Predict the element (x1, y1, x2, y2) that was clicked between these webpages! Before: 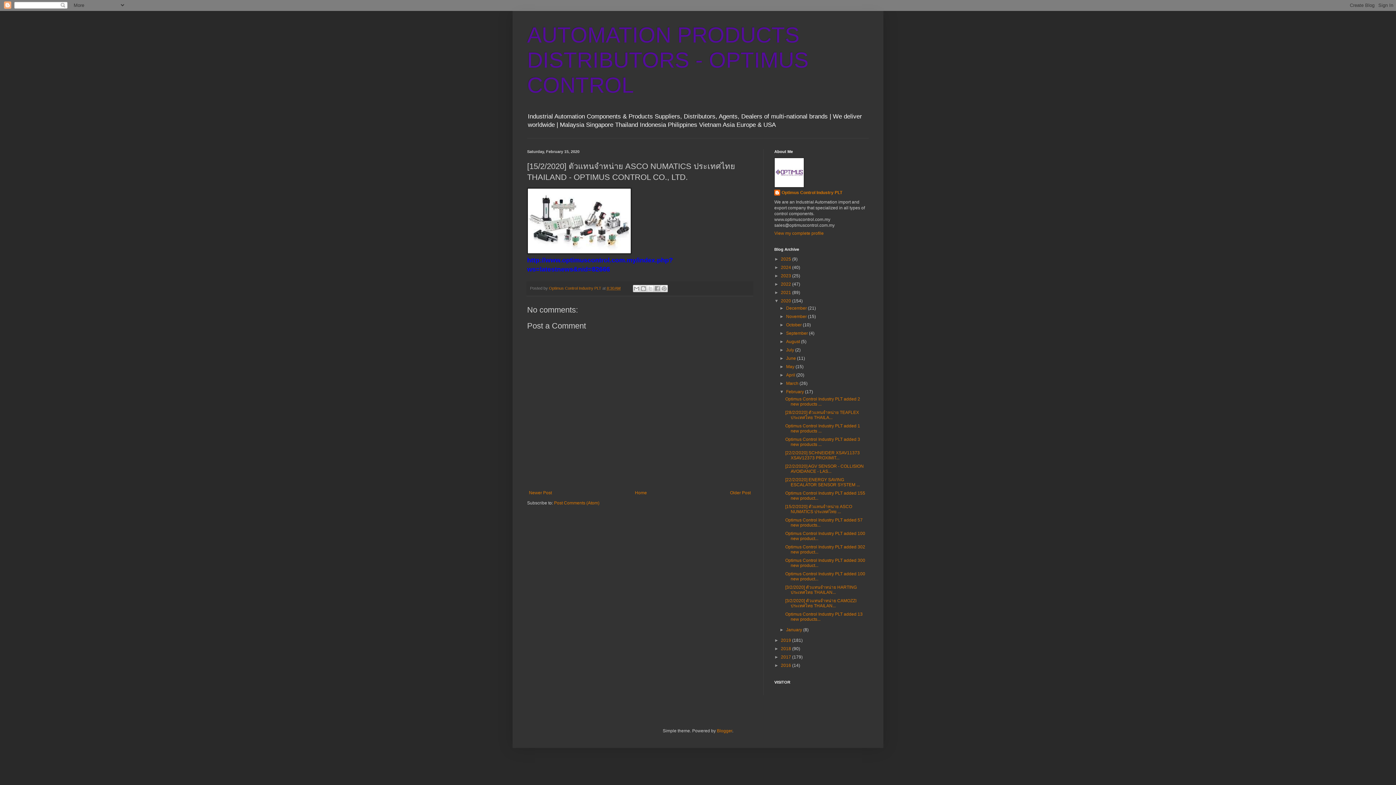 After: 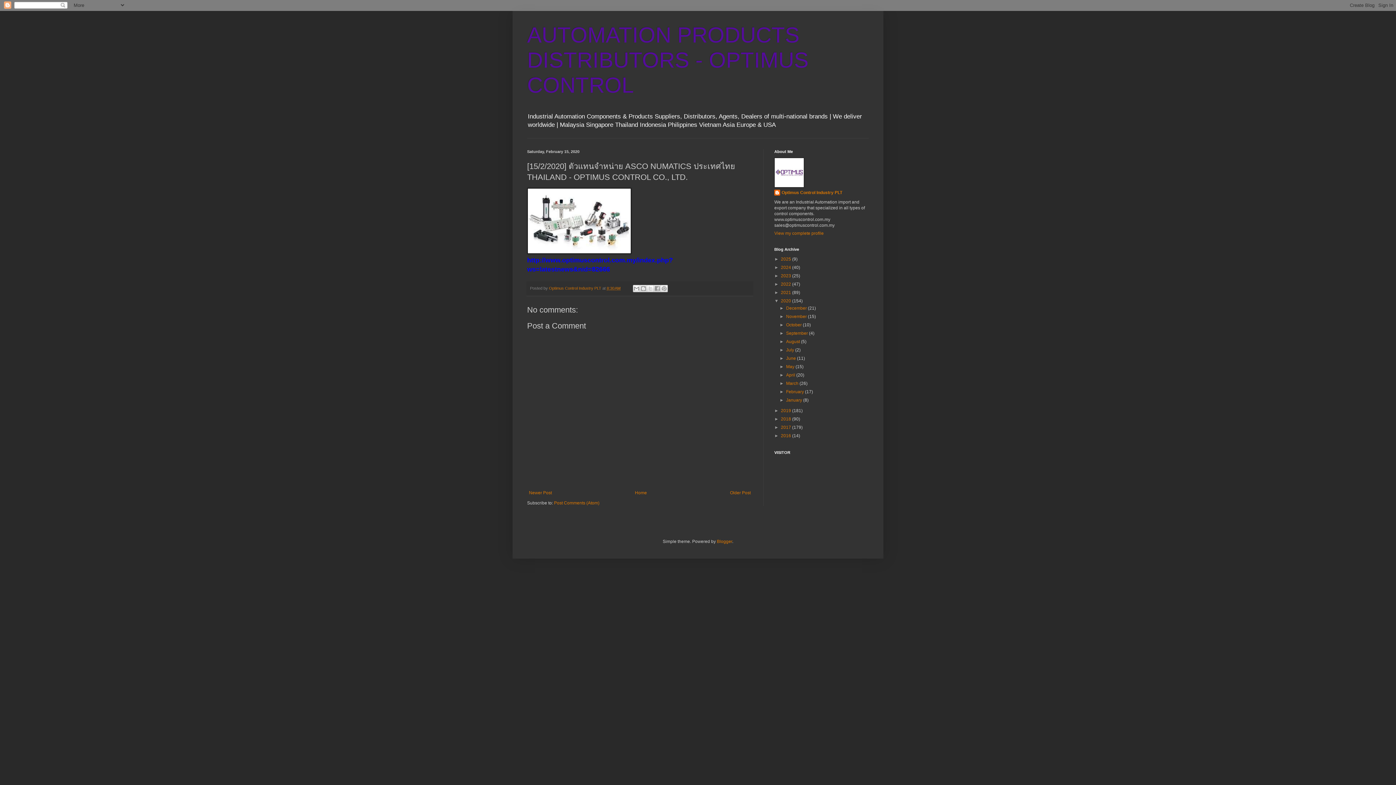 Action: label: ▼   bbox: (779, 389, 786, 394)